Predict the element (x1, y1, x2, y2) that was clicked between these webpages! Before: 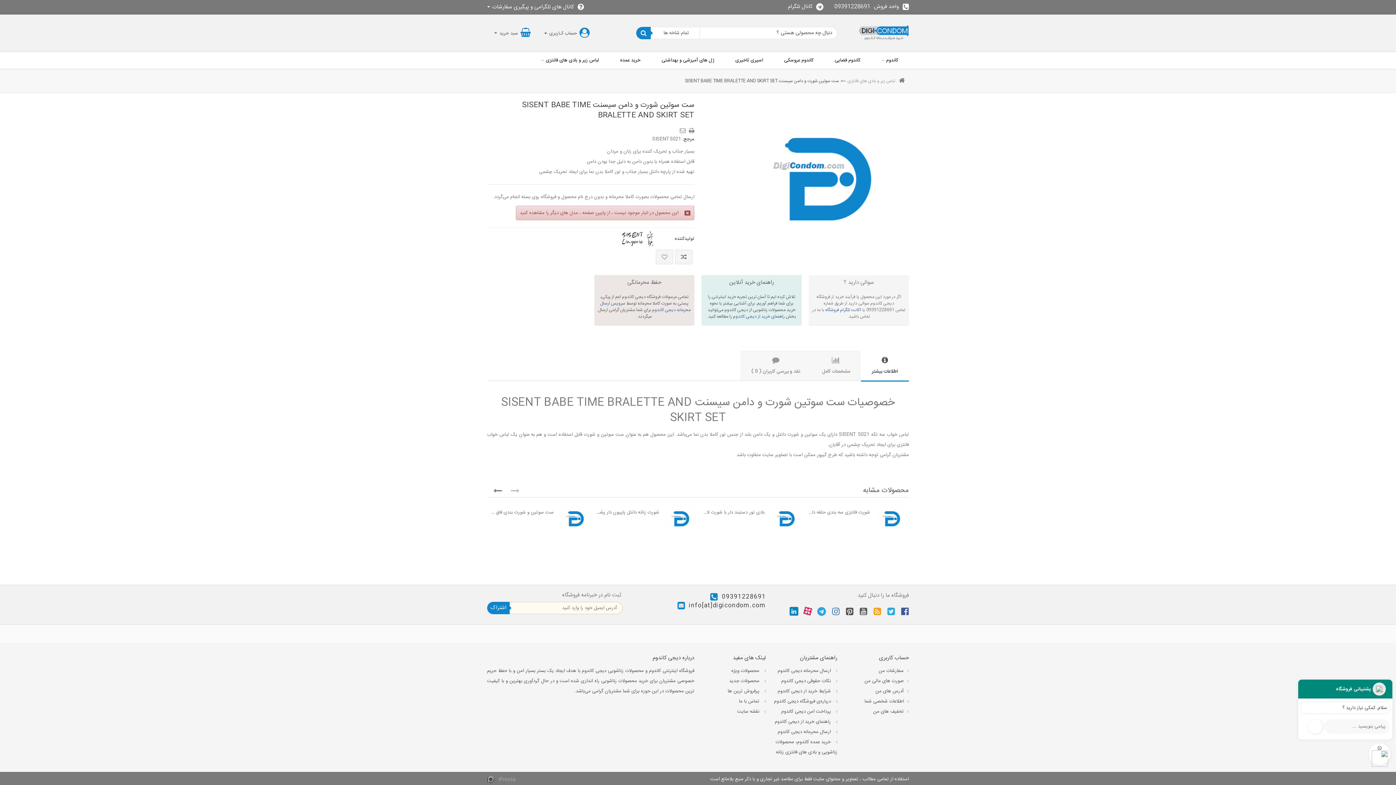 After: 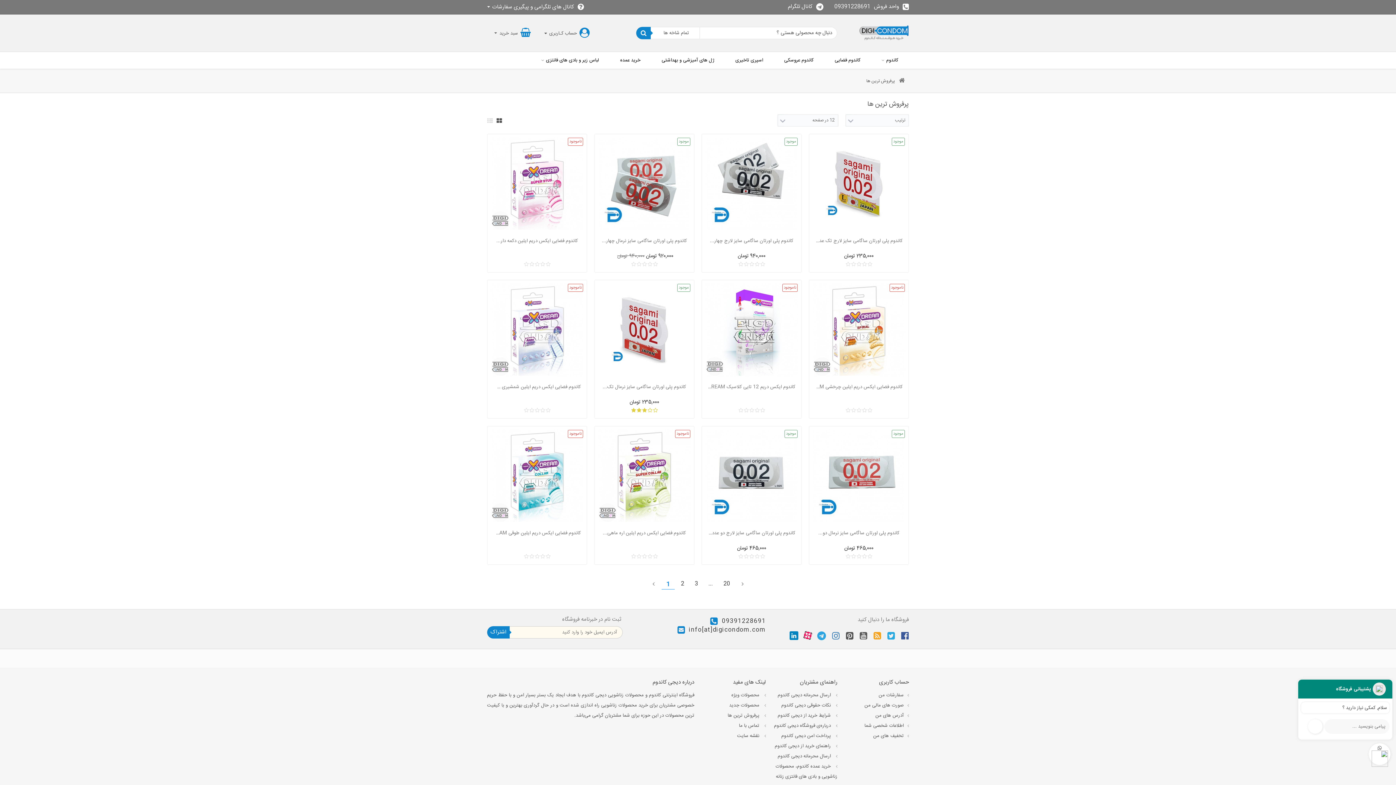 Action: bbox: (701, 686, 766, 696) label:  پرفروش ترین‌ ها